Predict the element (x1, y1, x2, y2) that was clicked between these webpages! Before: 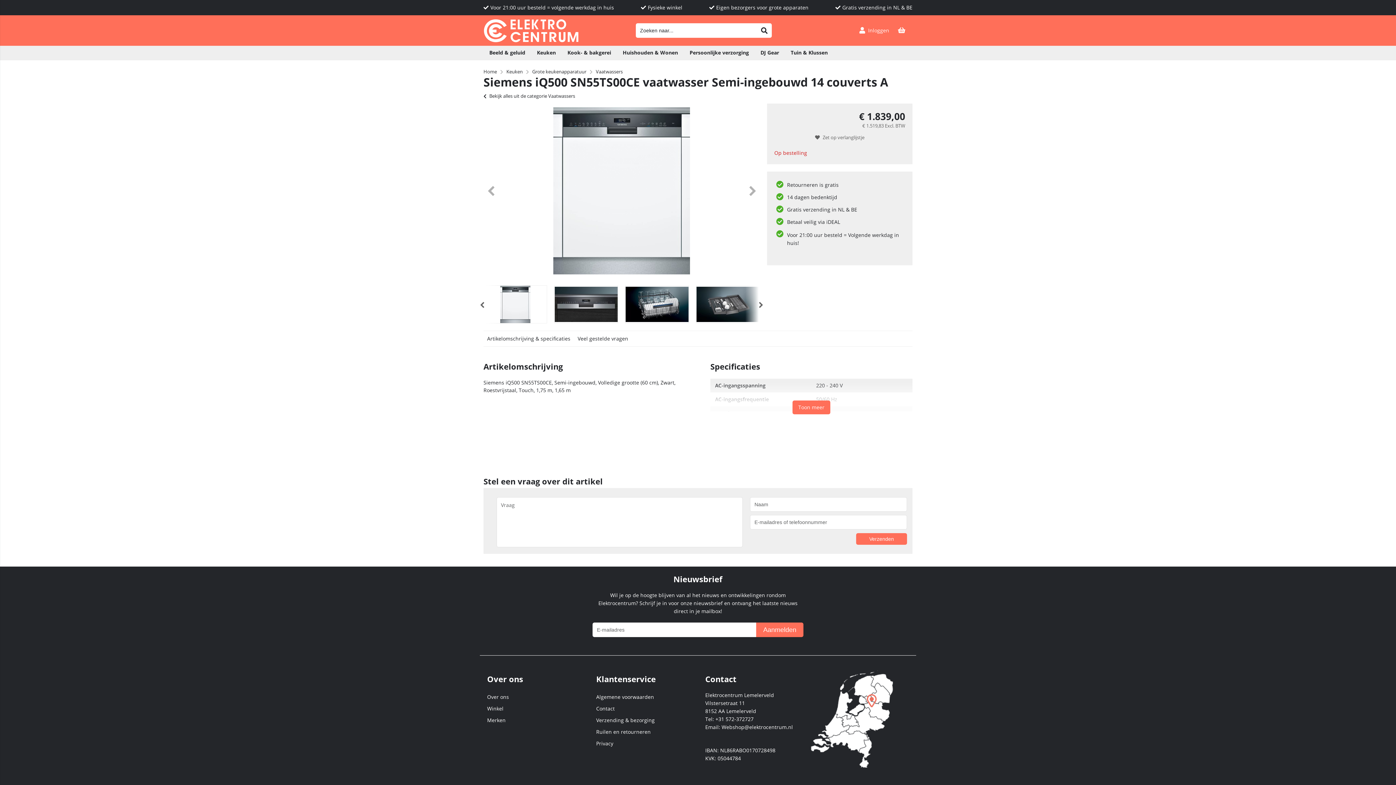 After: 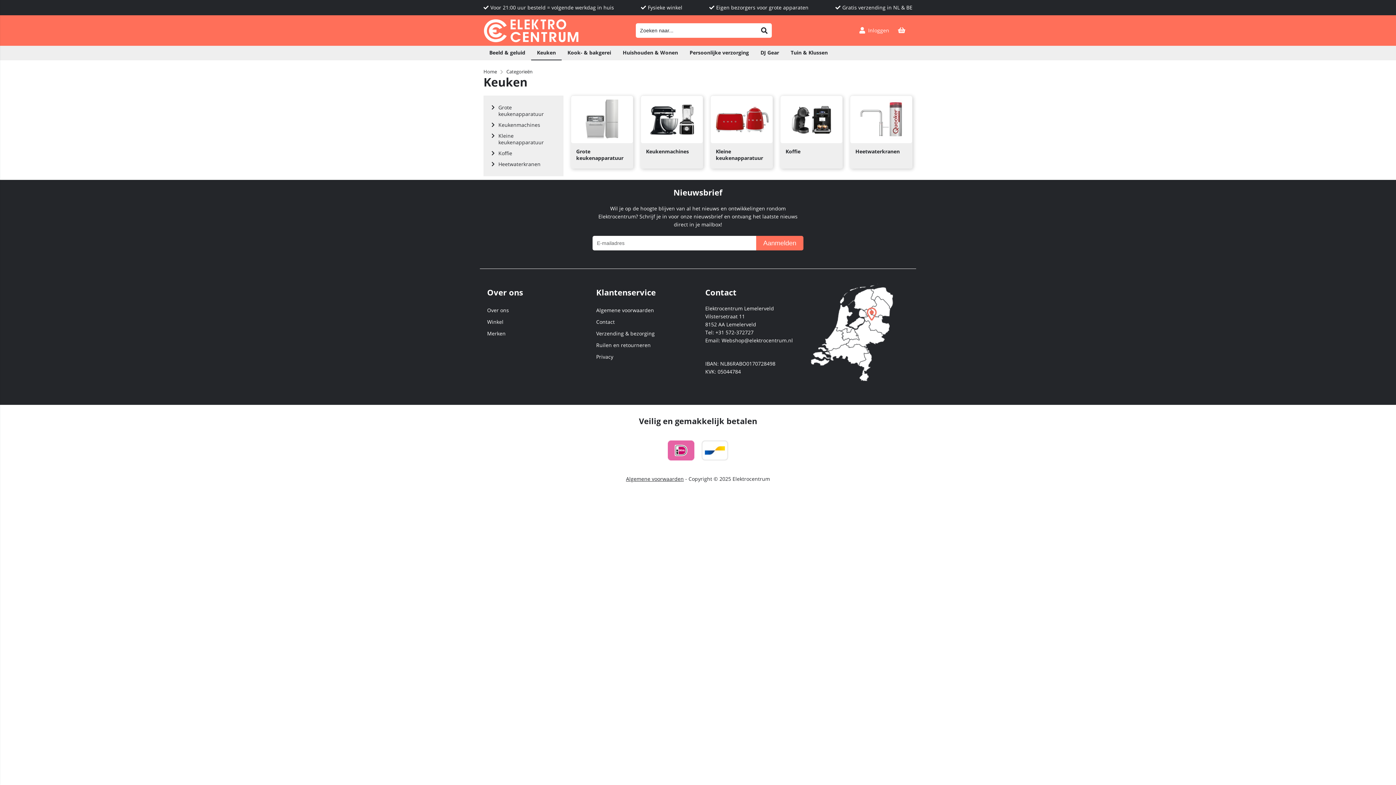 Action: label: Keuken bbox: (506, 68, 522, 74)